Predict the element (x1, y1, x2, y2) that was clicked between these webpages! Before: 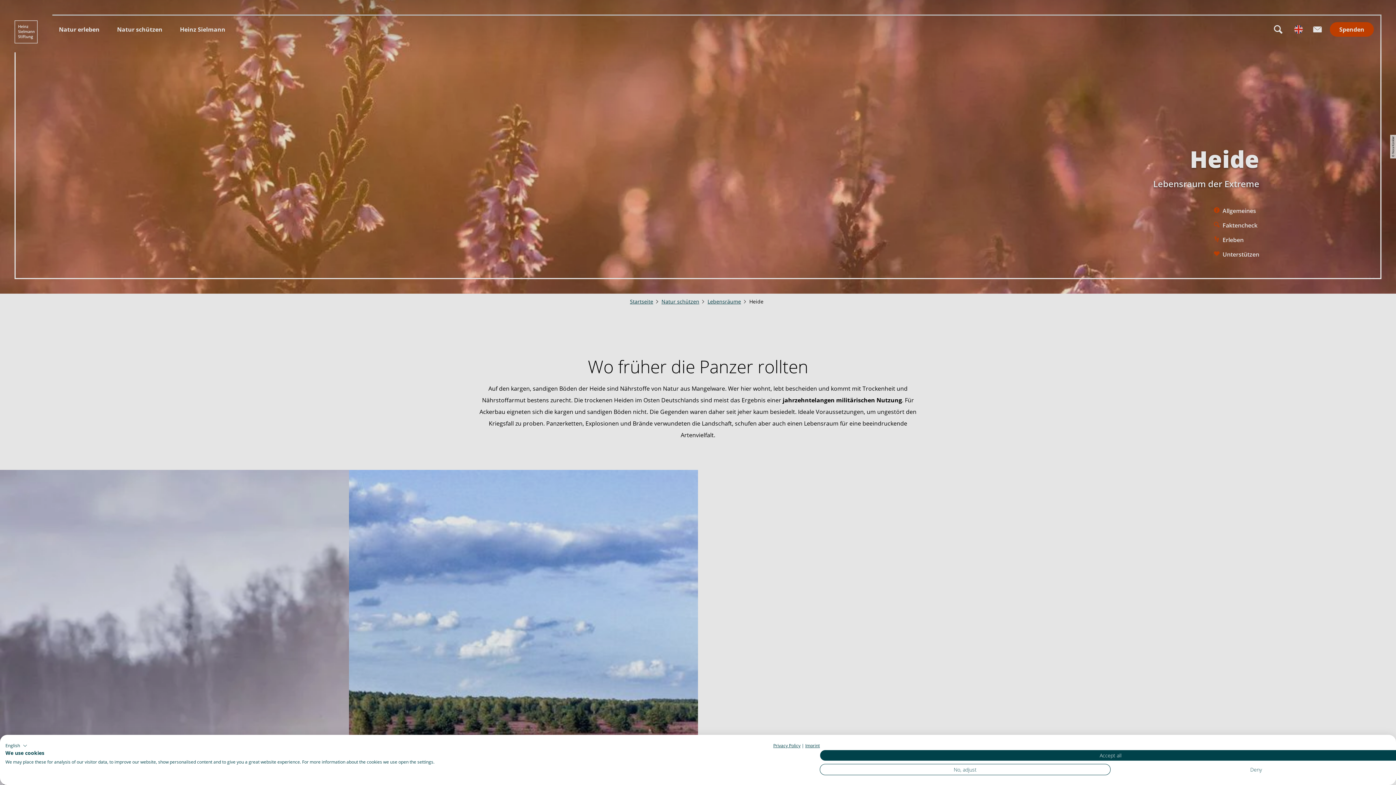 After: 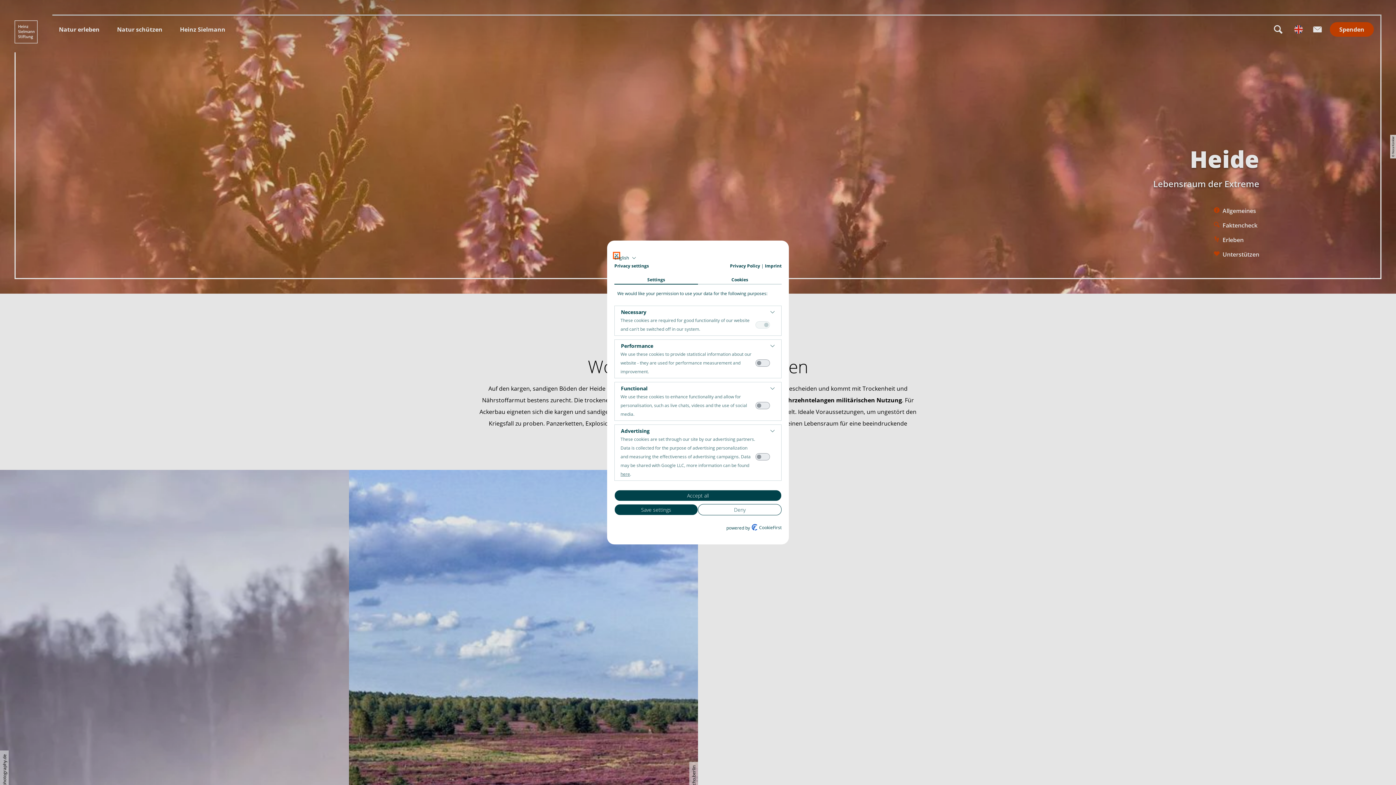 Action: label: Adjust cookie preferences bbox: (820, 764, 1110, 775)